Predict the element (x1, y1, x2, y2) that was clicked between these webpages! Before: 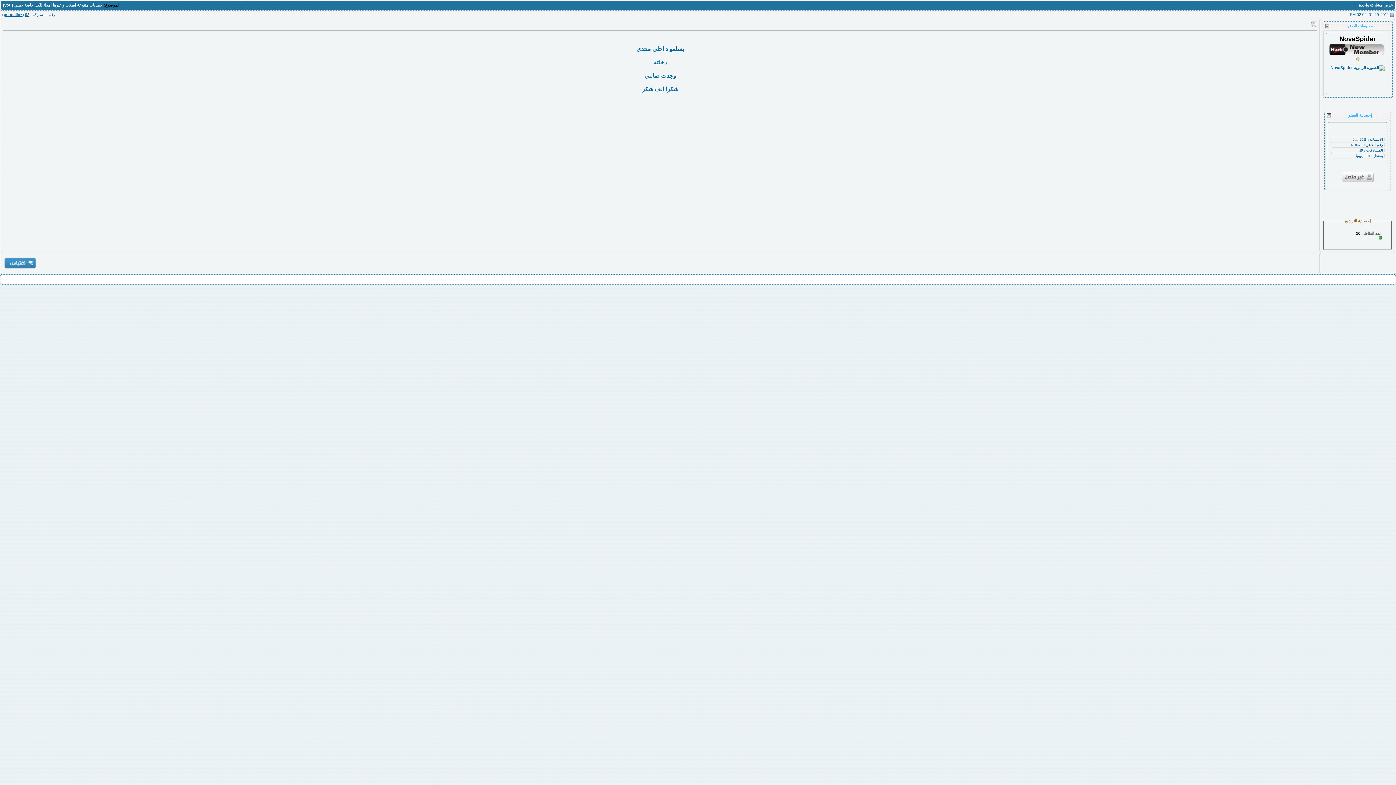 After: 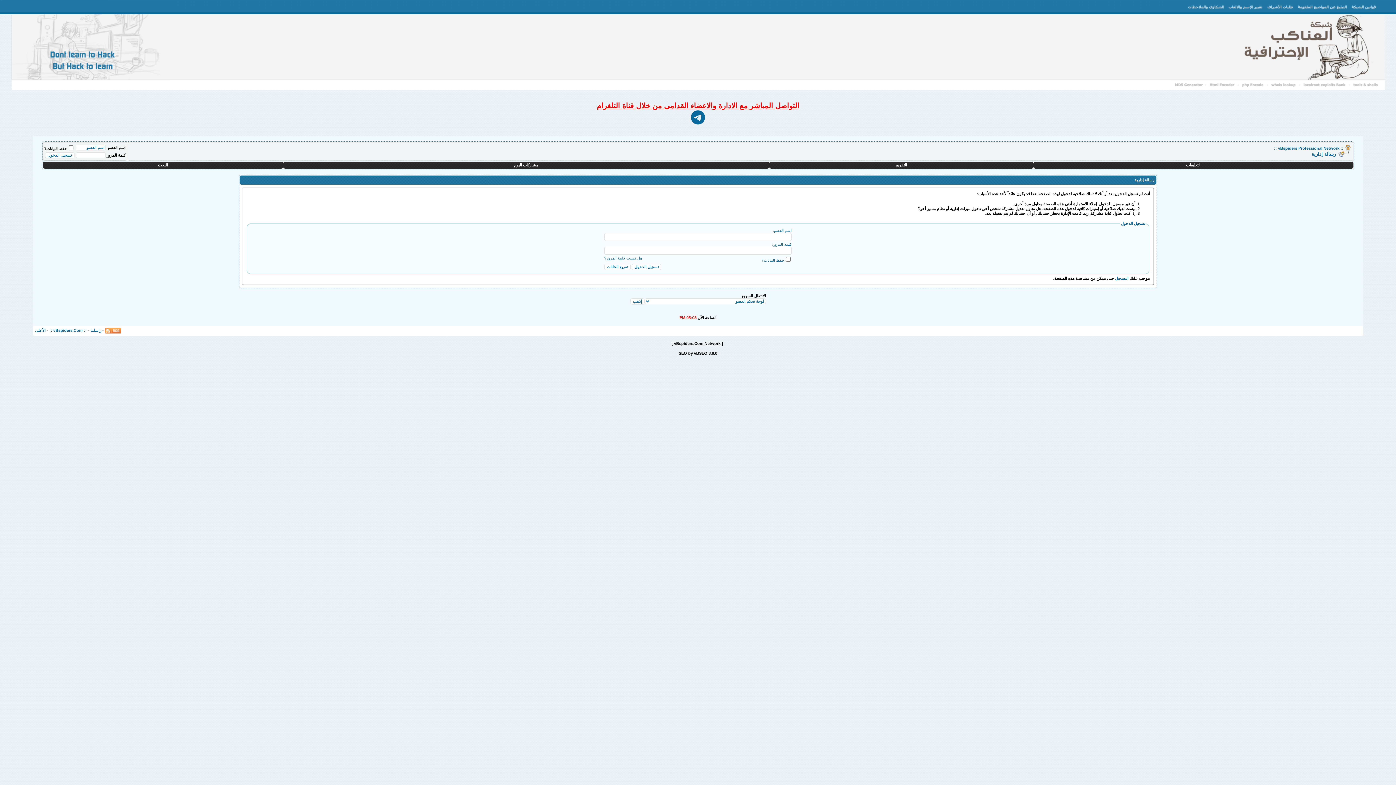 Action: bbox: (3, 264, 36, 270)